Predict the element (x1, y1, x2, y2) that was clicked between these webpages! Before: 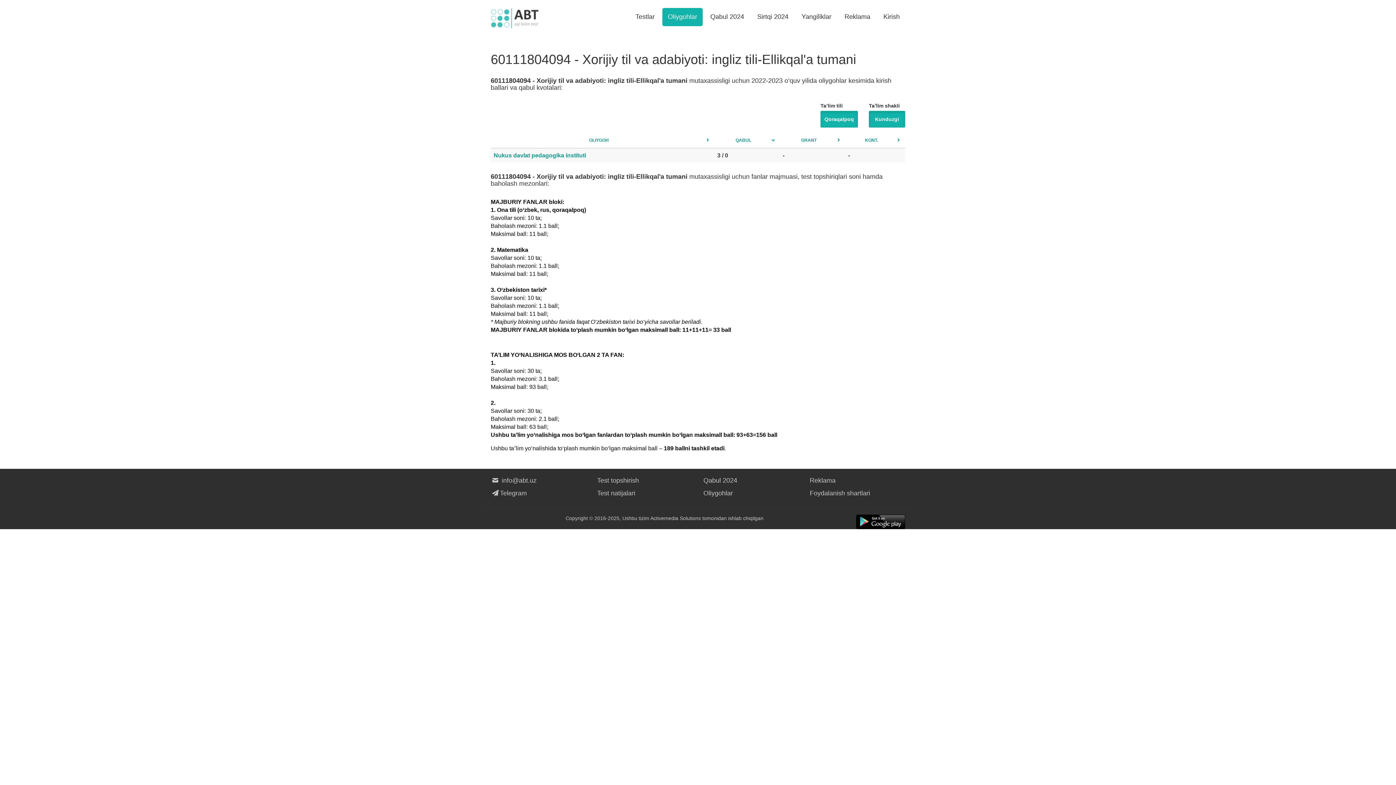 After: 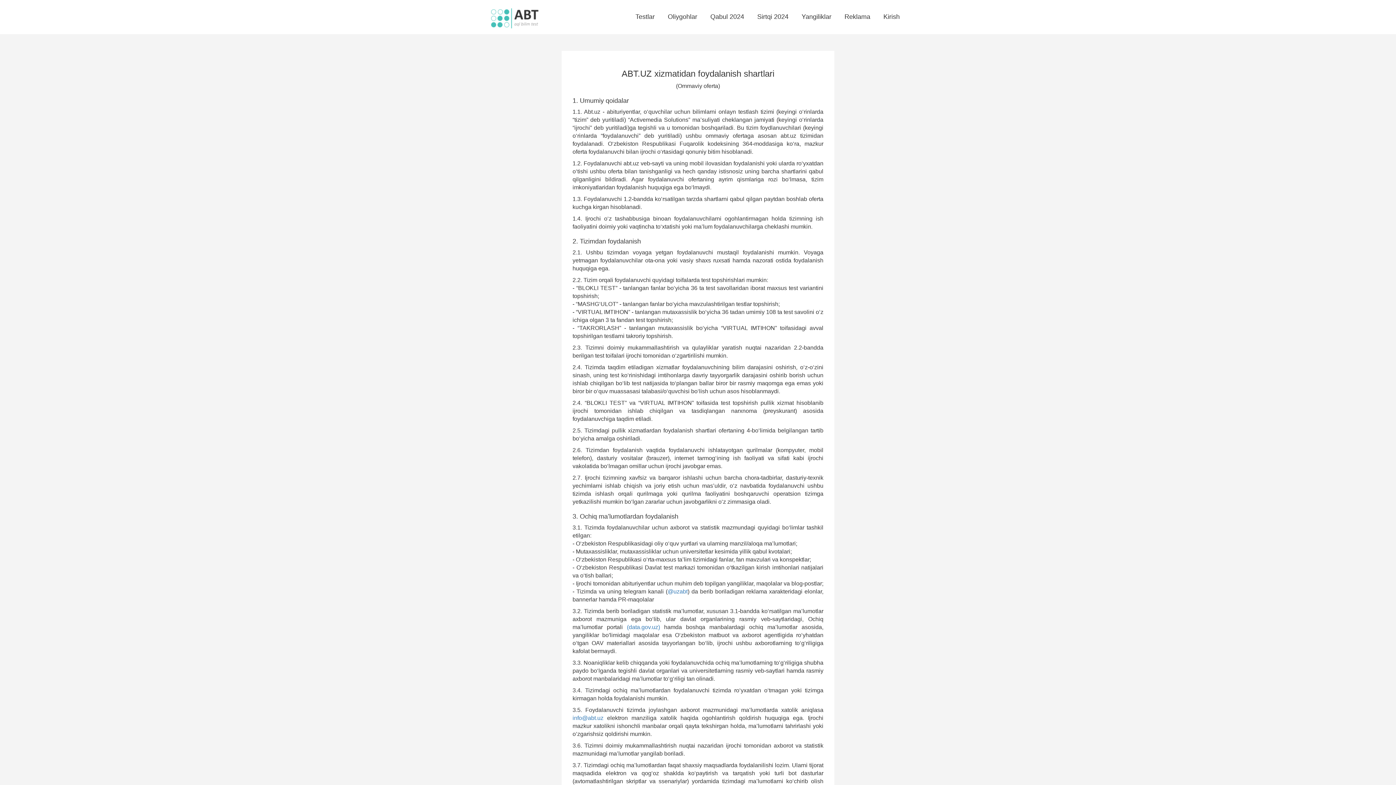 Action: bbox: (810, 489, 870, 497) label: Foydalanish shartlari